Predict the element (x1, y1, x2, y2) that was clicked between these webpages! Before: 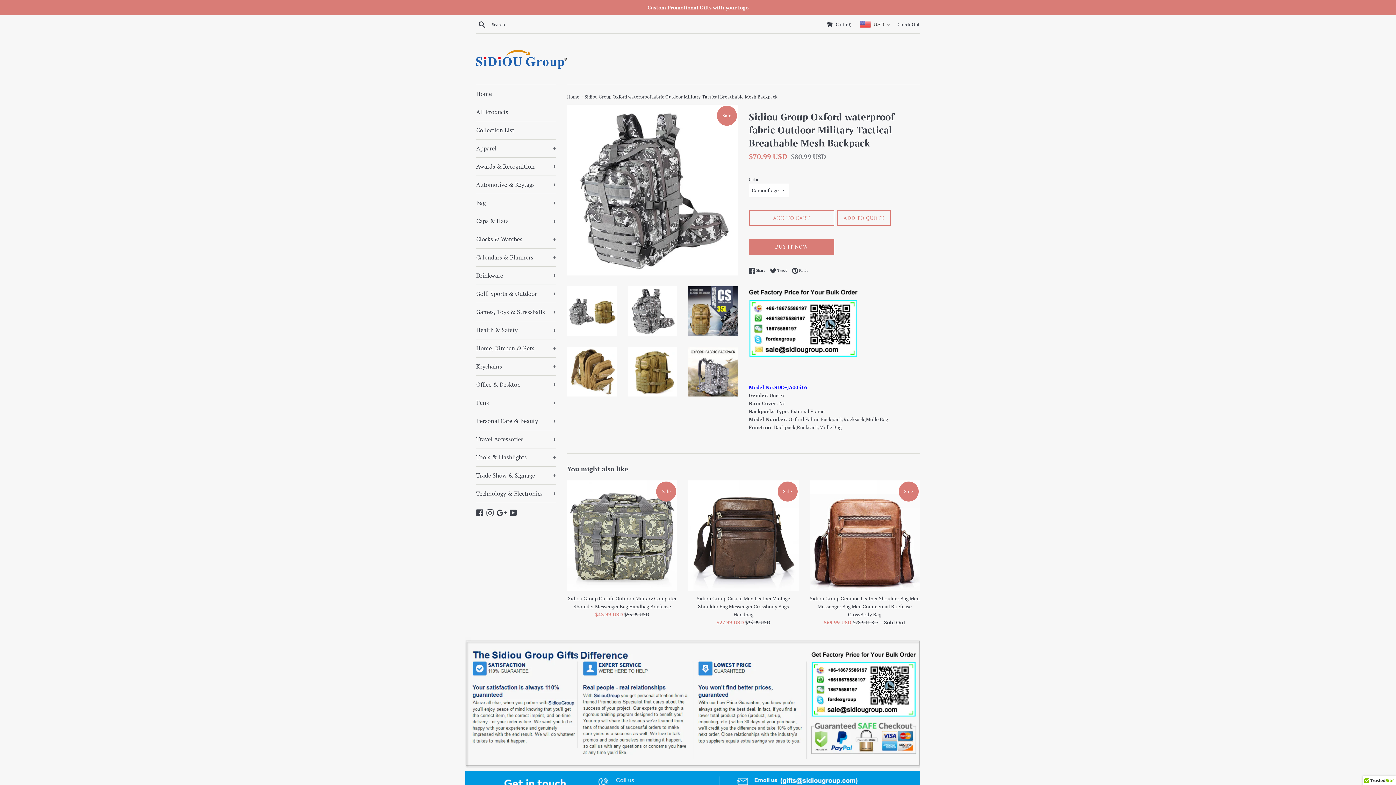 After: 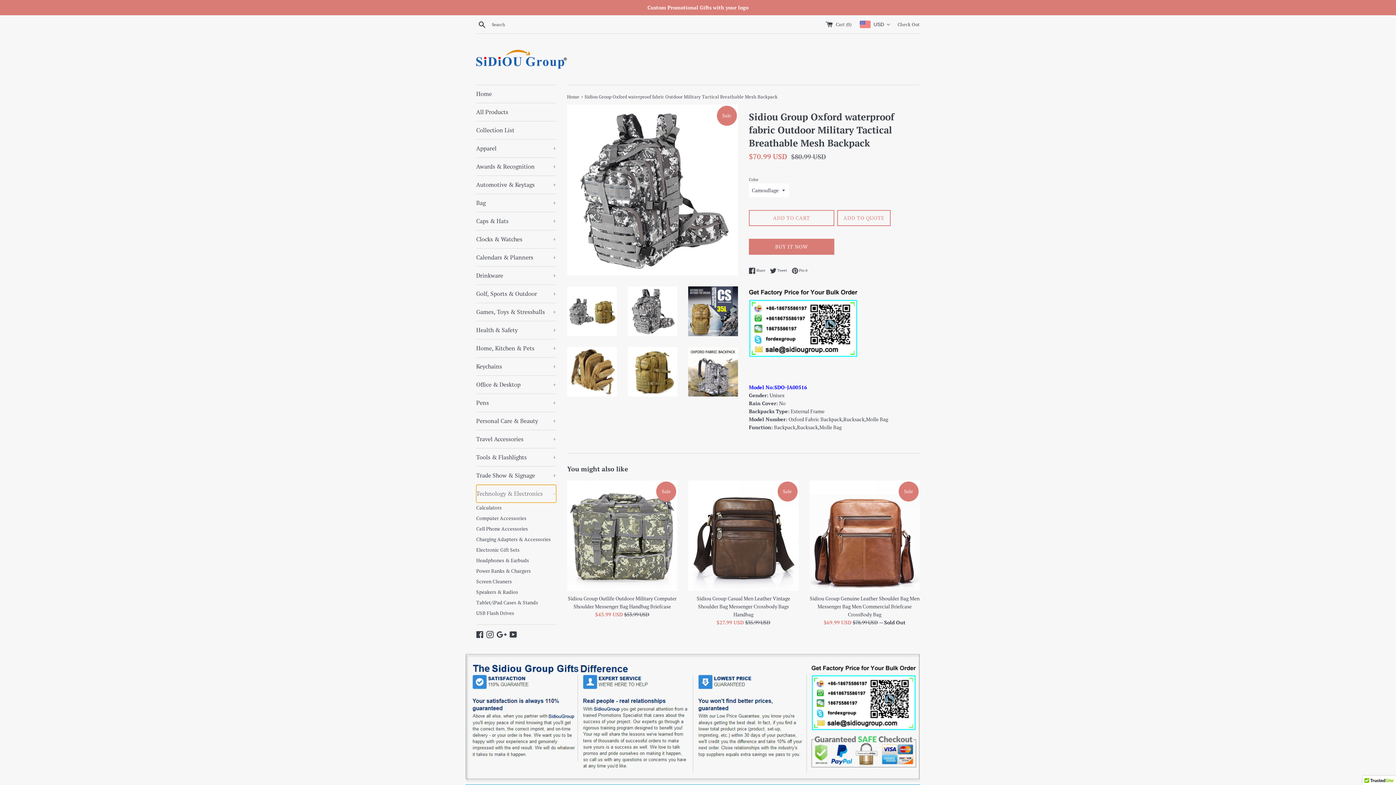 Action: label: Technology & Electronics
+ bbox: (476, 485, 556, 502)